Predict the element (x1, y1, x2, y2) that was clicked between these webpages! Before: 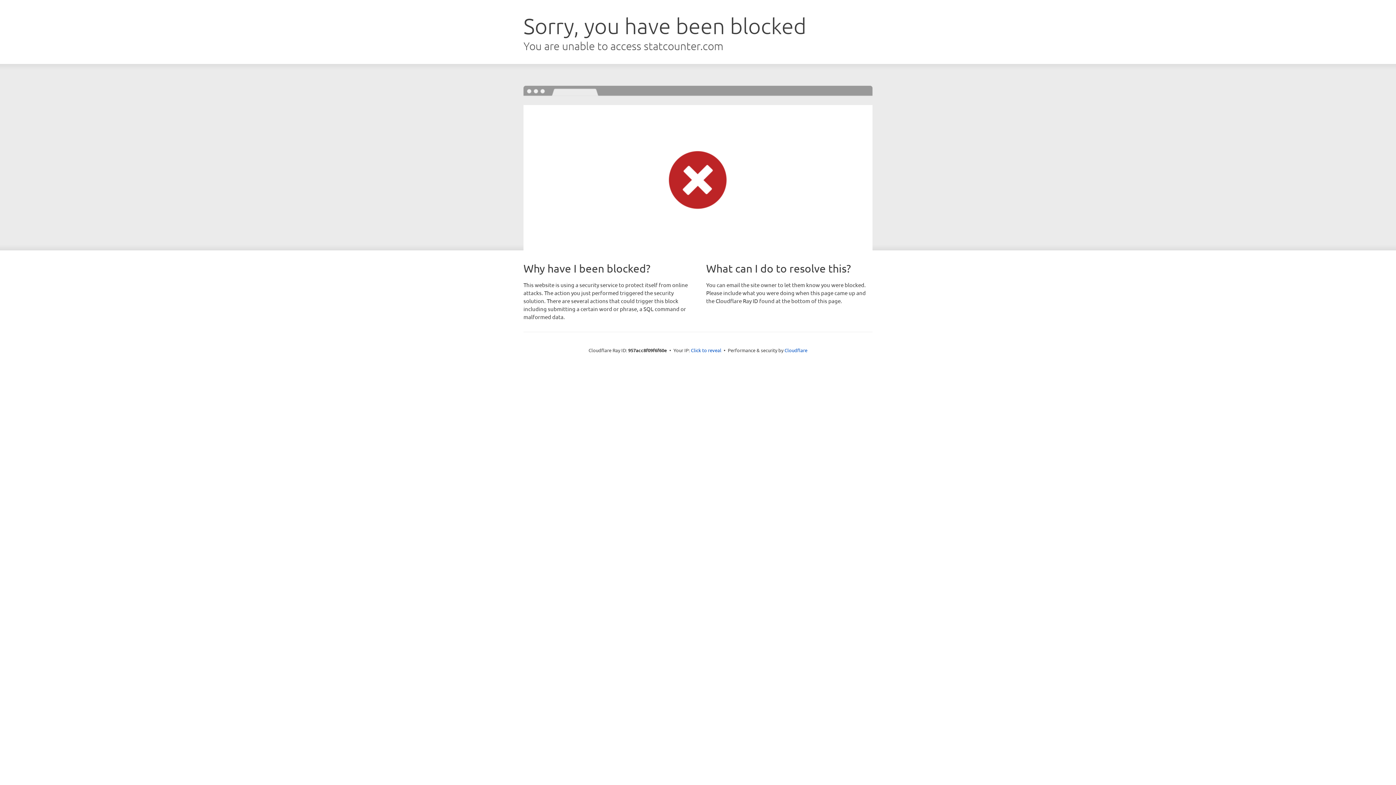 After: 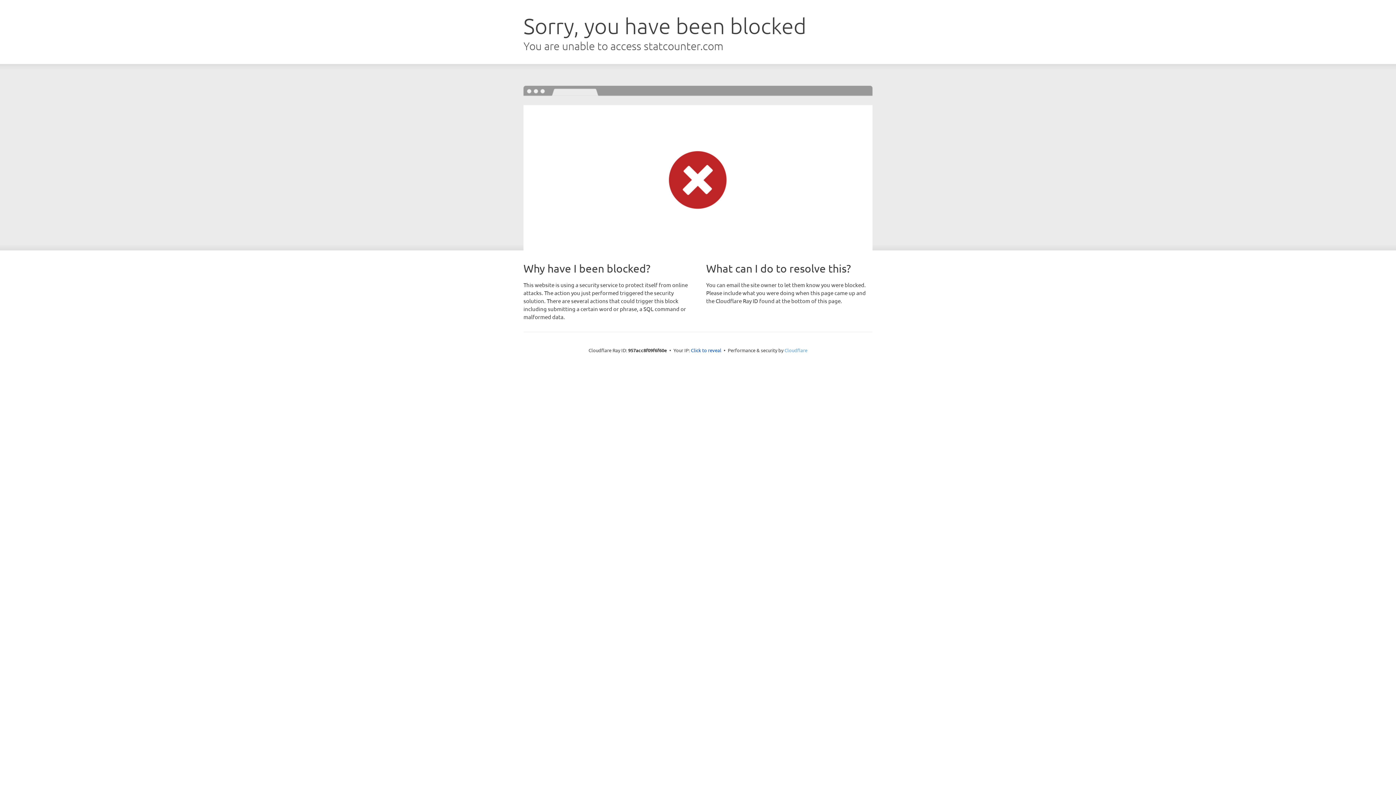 Action: label: Cloudflare bbox: (784, 347, 807, 353)